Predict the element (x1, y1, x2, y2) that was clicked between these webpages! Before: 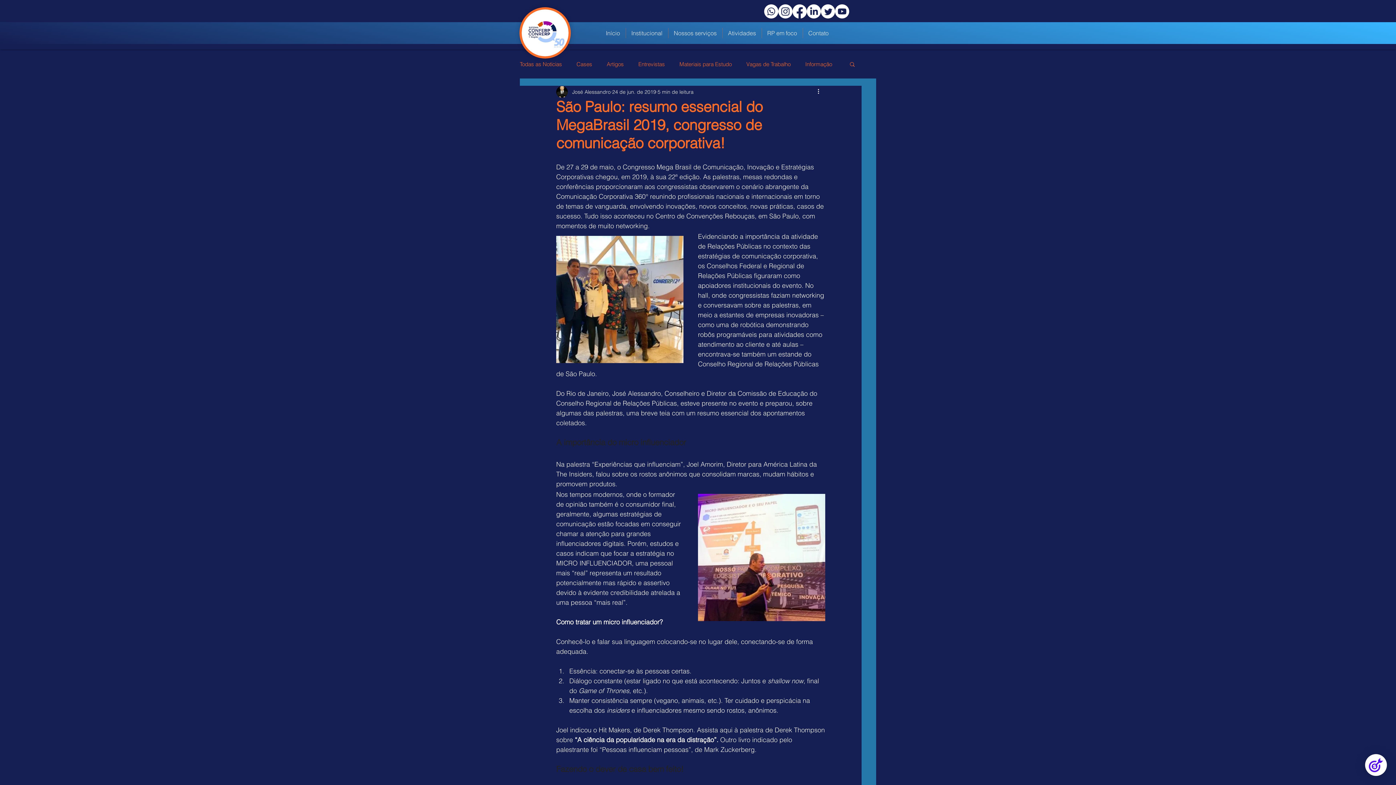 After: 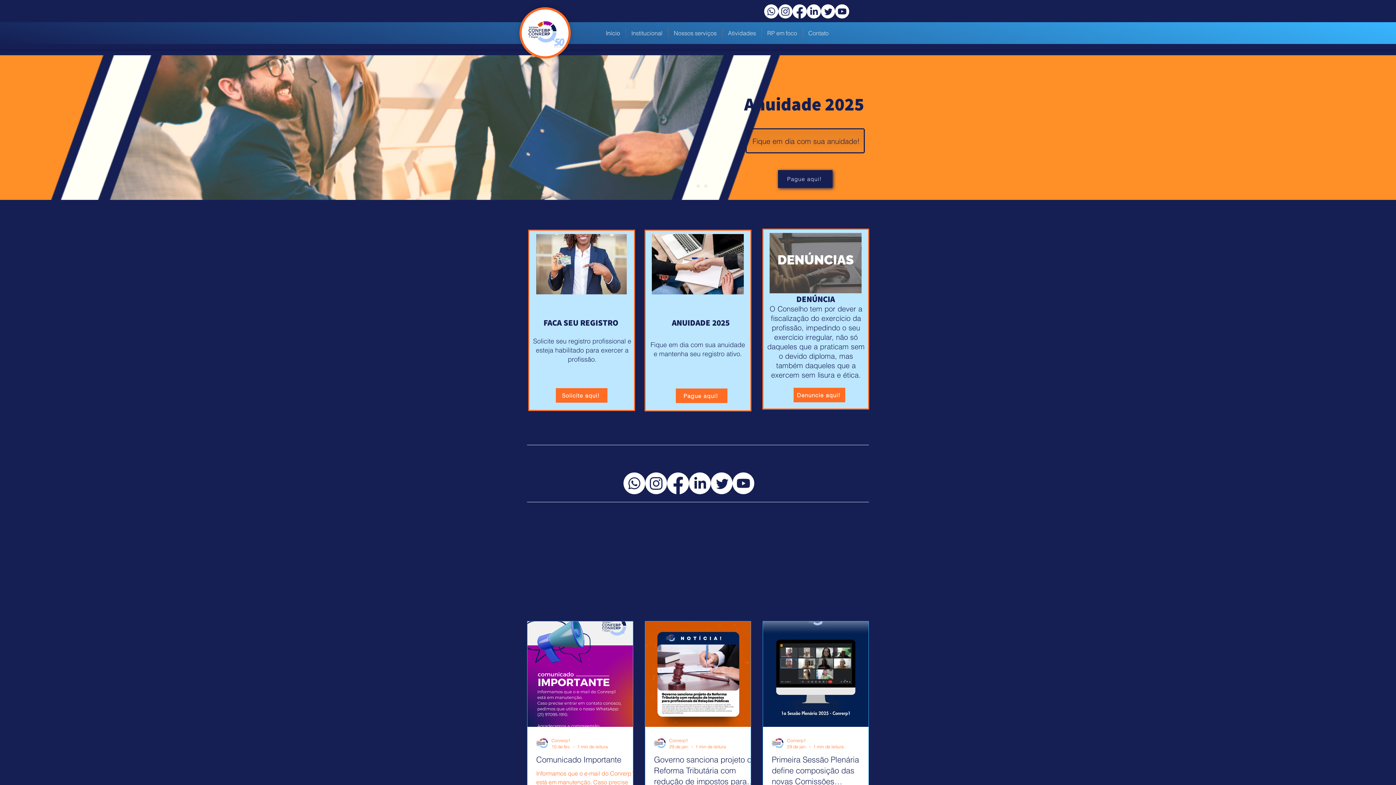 Action: bbox: (519, 7, 570, 58)